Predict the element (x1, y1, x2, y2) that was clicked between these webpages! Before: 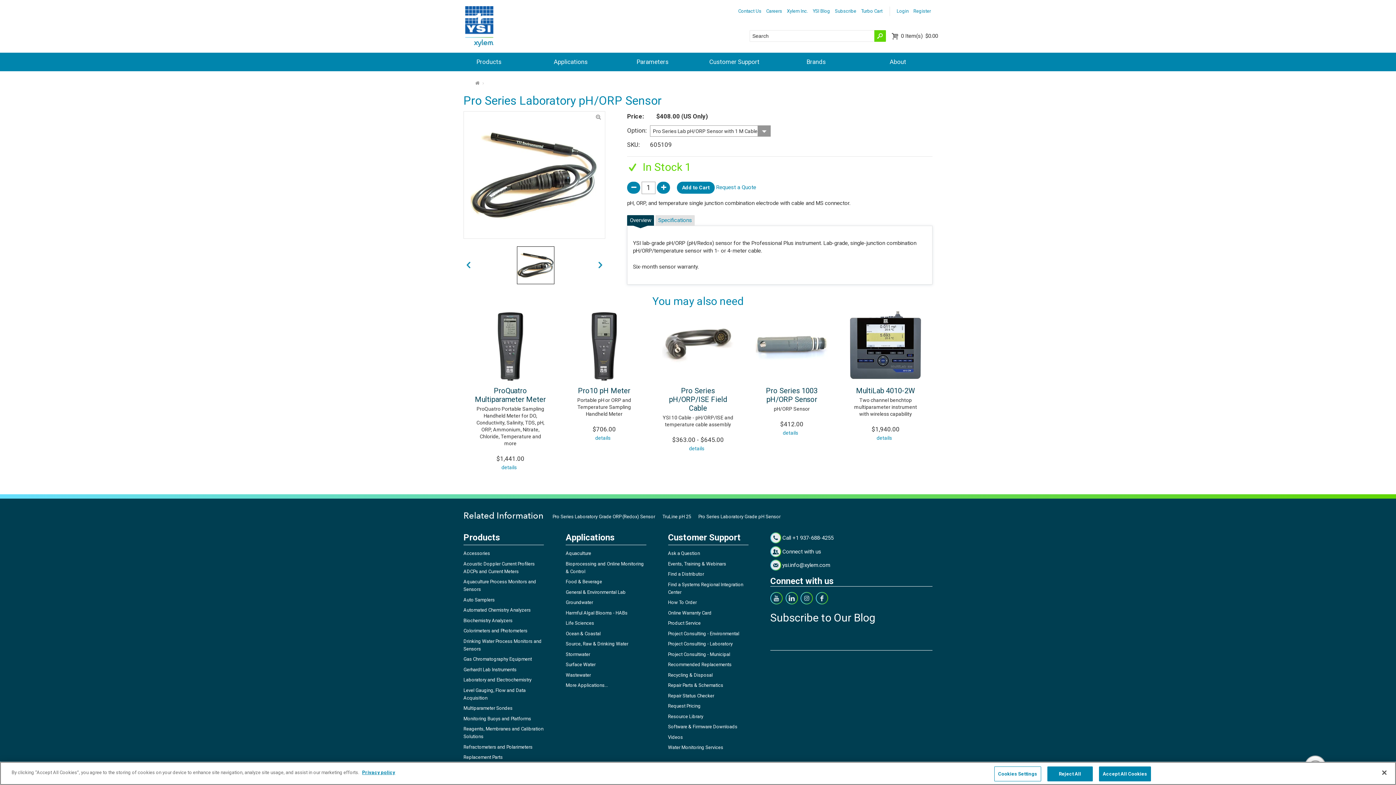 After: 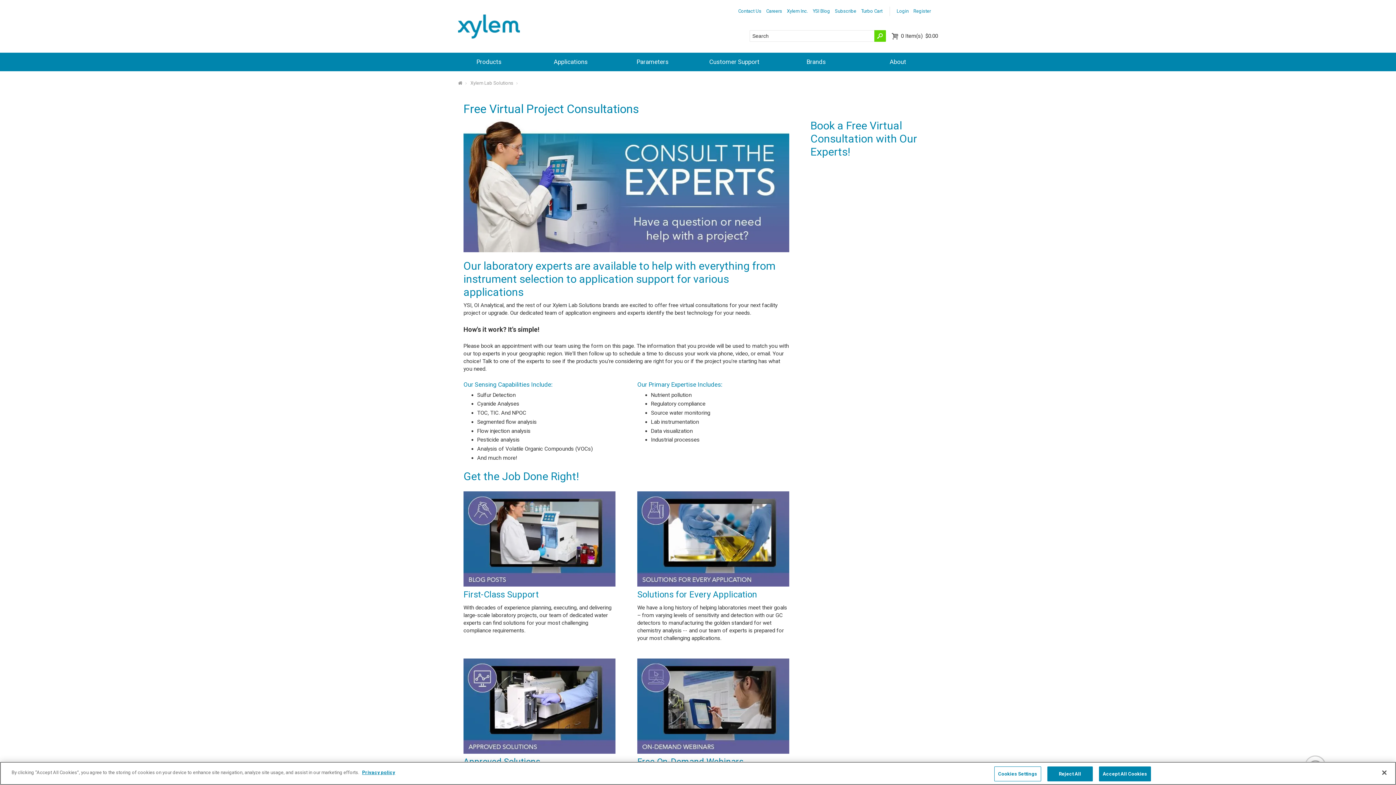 Action: bbox: (668, 641, 732, 646) label: Project Consulting - Laboratory